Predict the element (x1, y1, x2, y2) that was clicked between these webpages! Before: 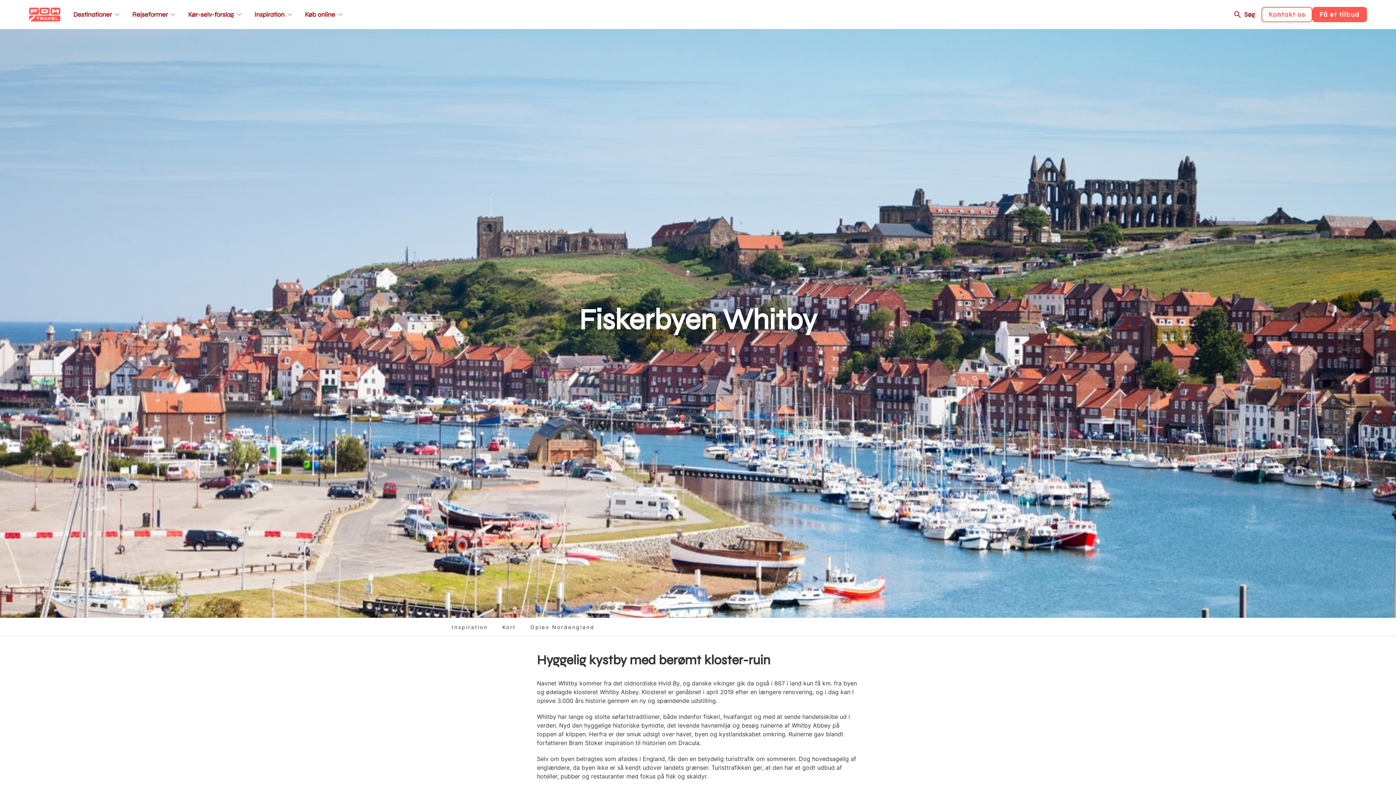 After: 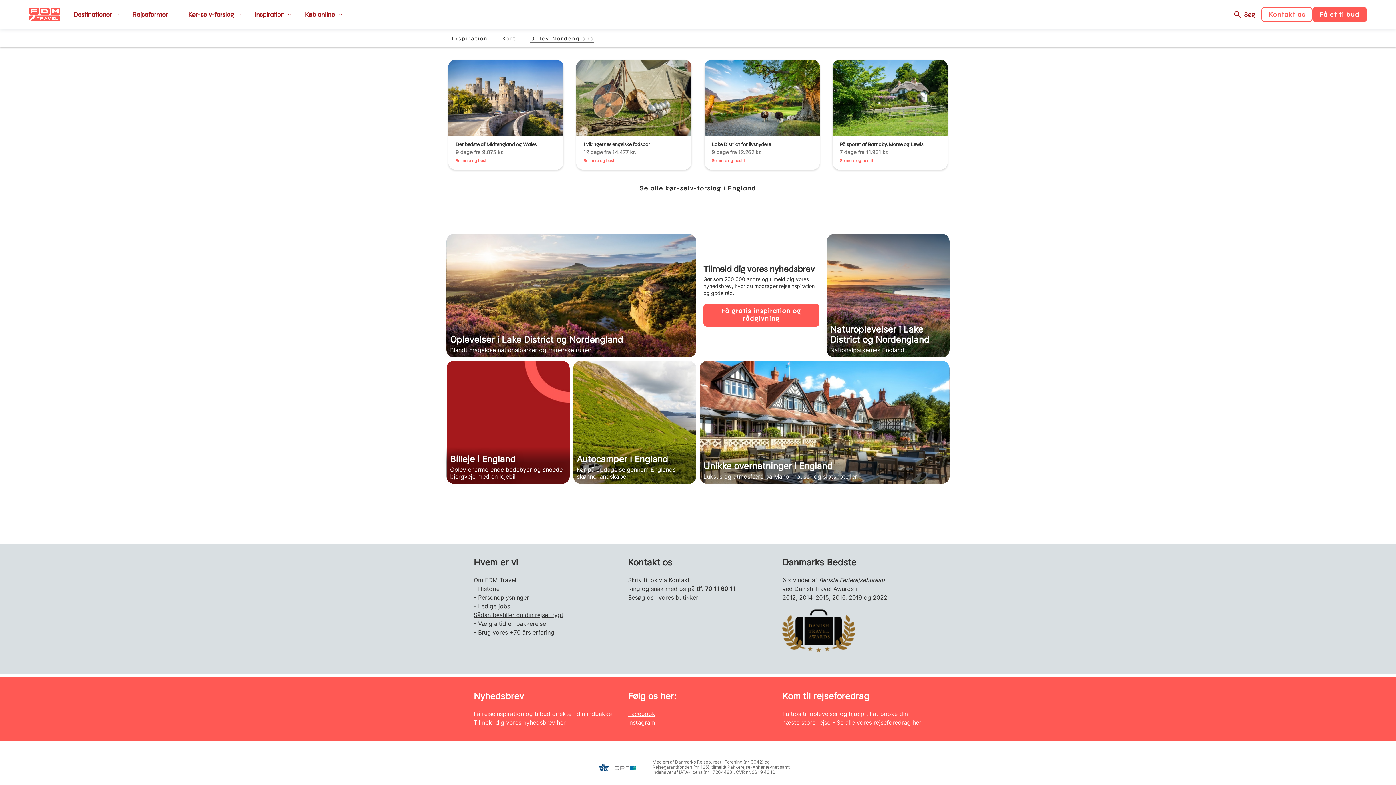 Action: bbox: (523, 618, 602, 636) label: Oplev Nordengland